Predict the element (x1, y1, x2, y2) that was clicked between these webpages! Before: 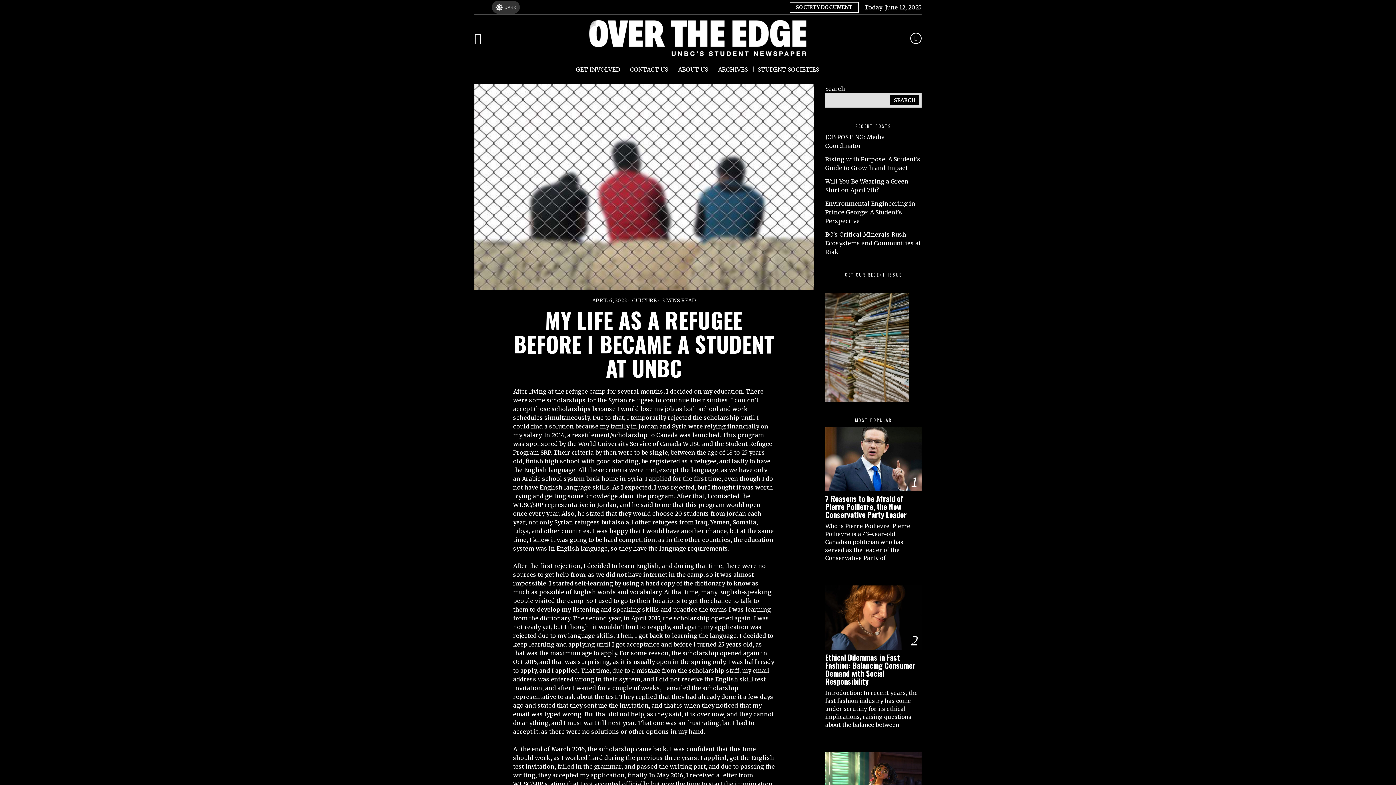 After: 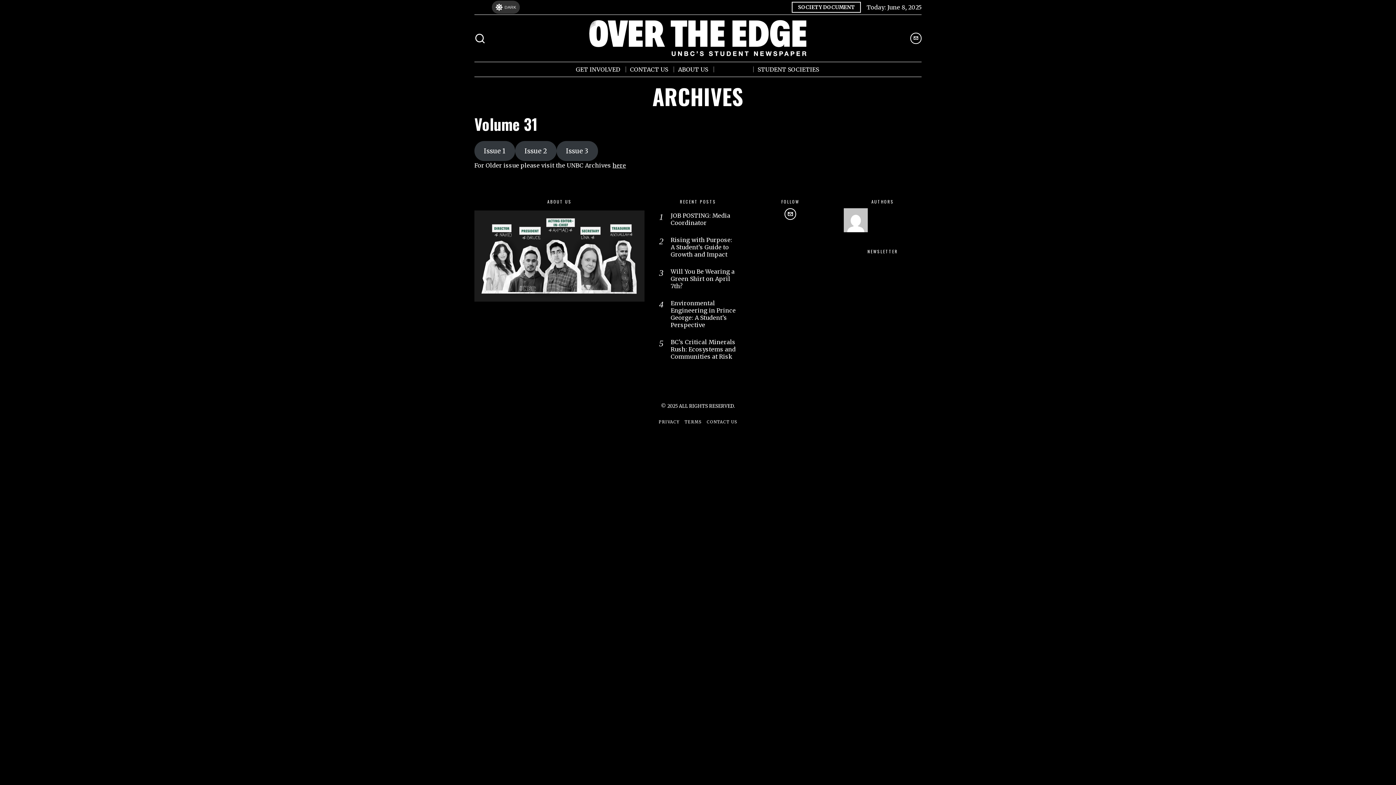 Action: label: ARCHIVES bbox: (713, 62, 753, 76)